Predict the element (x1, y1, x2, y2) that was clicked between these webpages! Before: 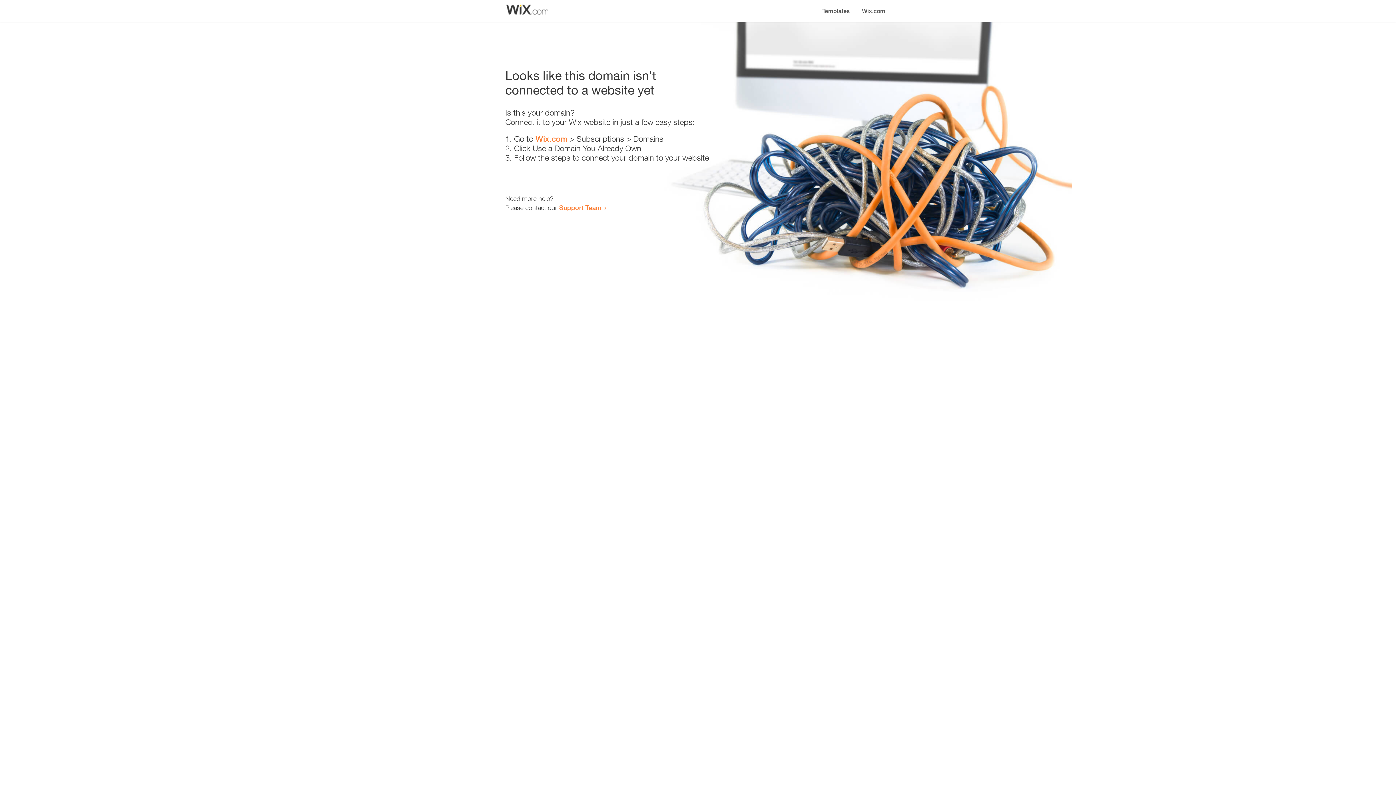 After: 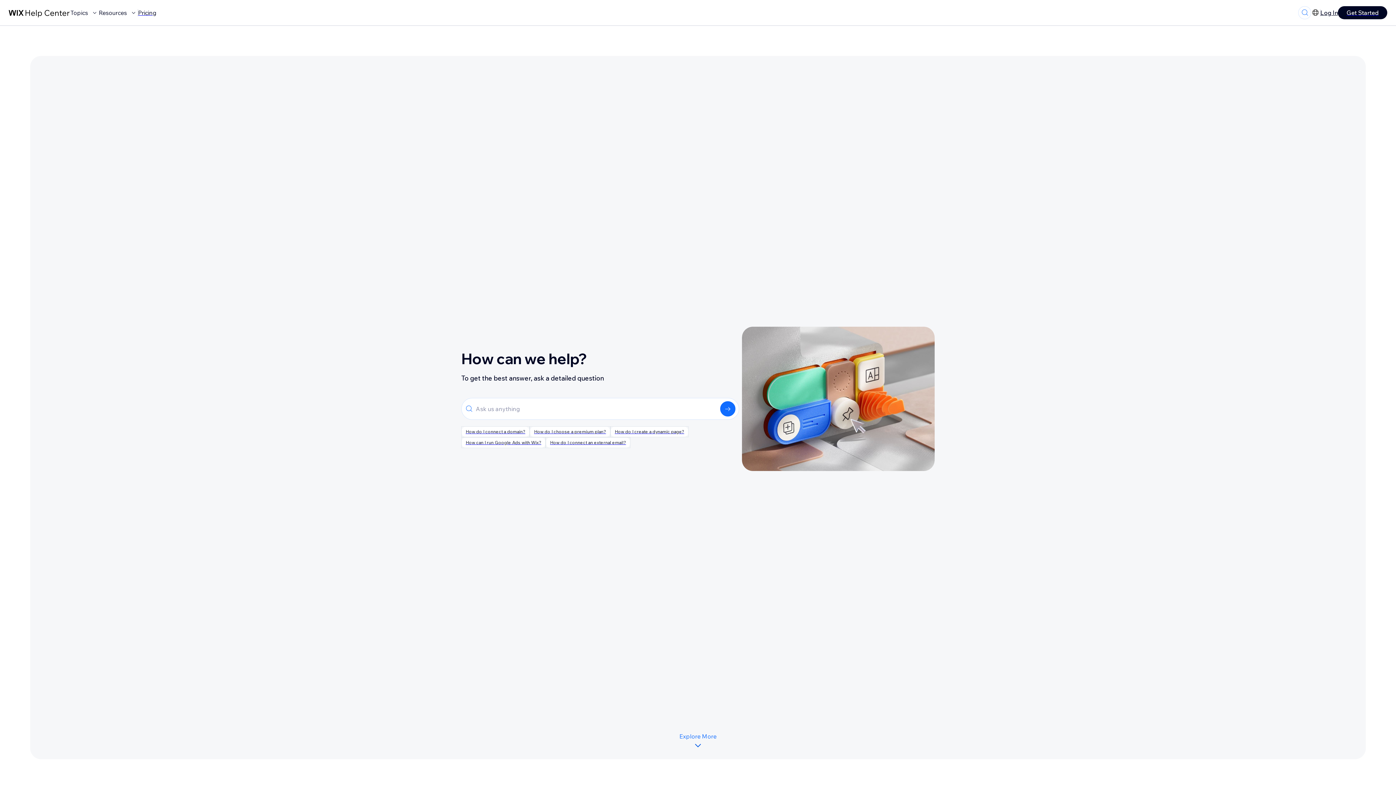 Action: bbox: (559, 203, 601, 211) label: Support Team